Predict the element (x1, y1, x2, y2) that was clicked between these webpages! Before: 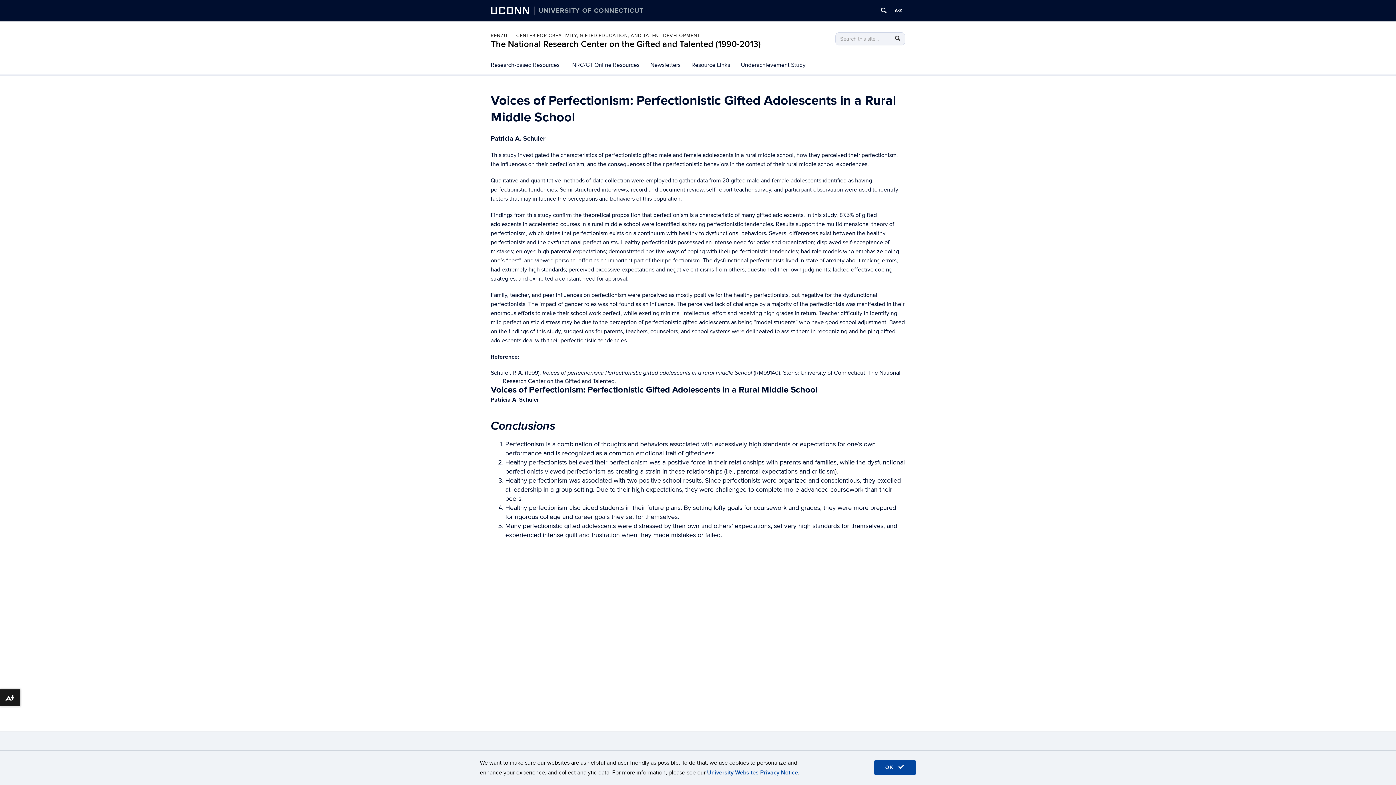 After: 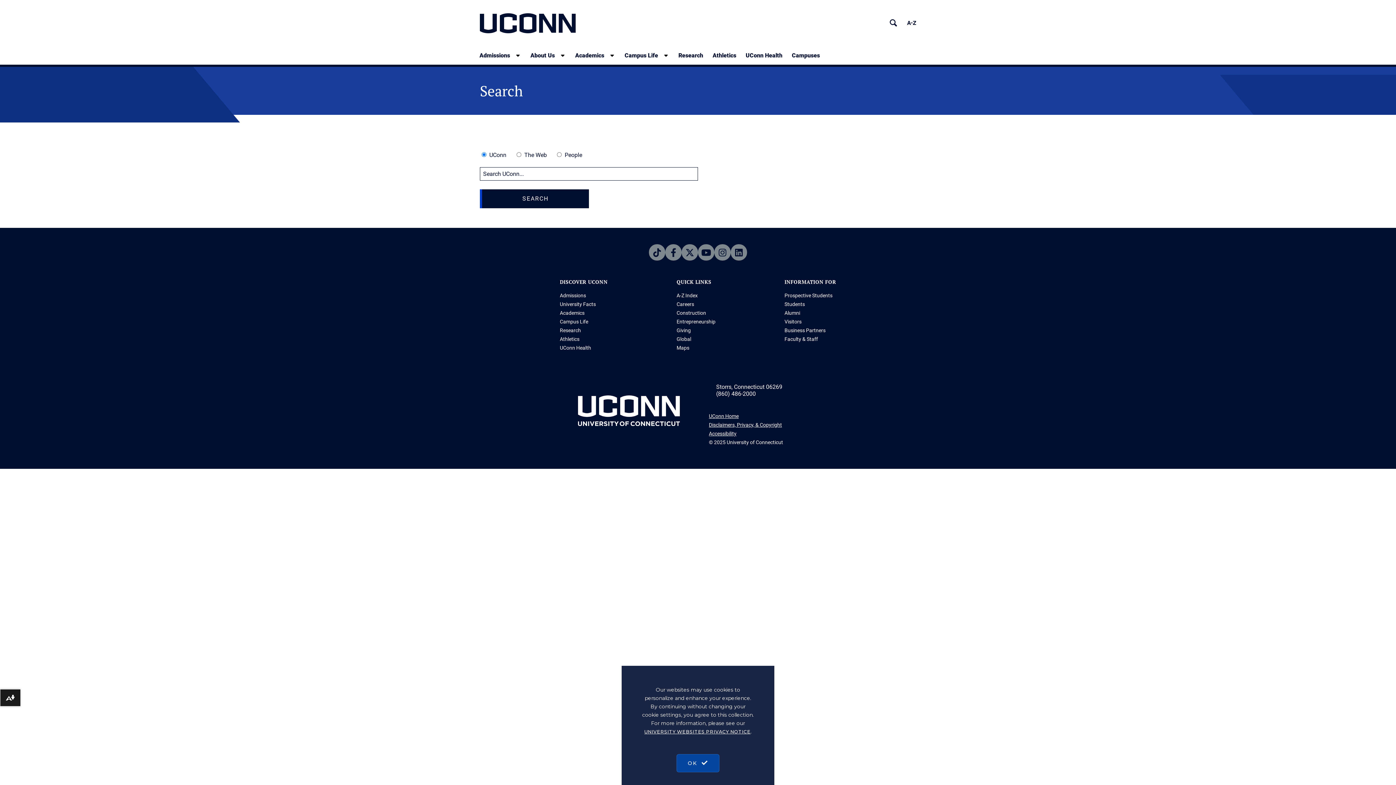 Action: label: Search University of Connecticut bbox: (878, 4, 889, 16)